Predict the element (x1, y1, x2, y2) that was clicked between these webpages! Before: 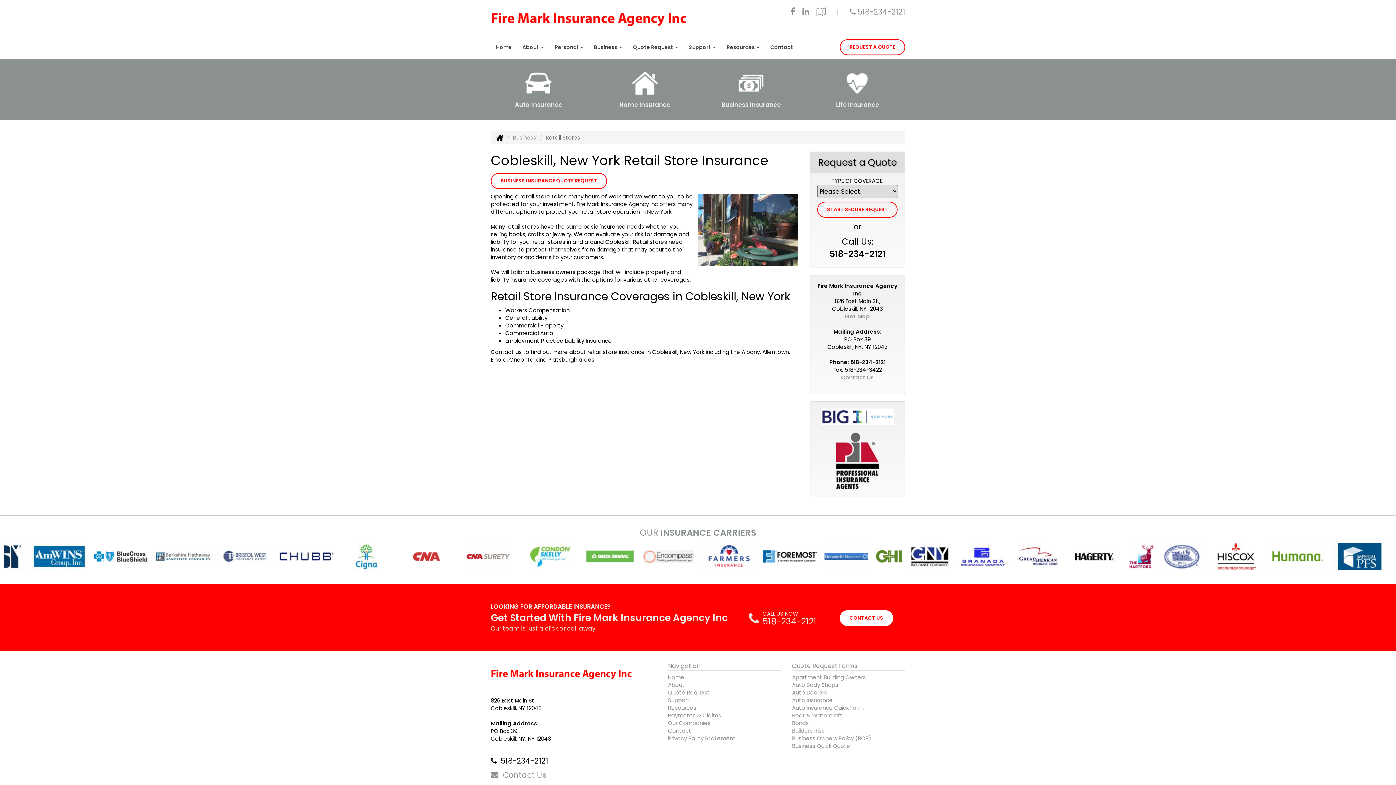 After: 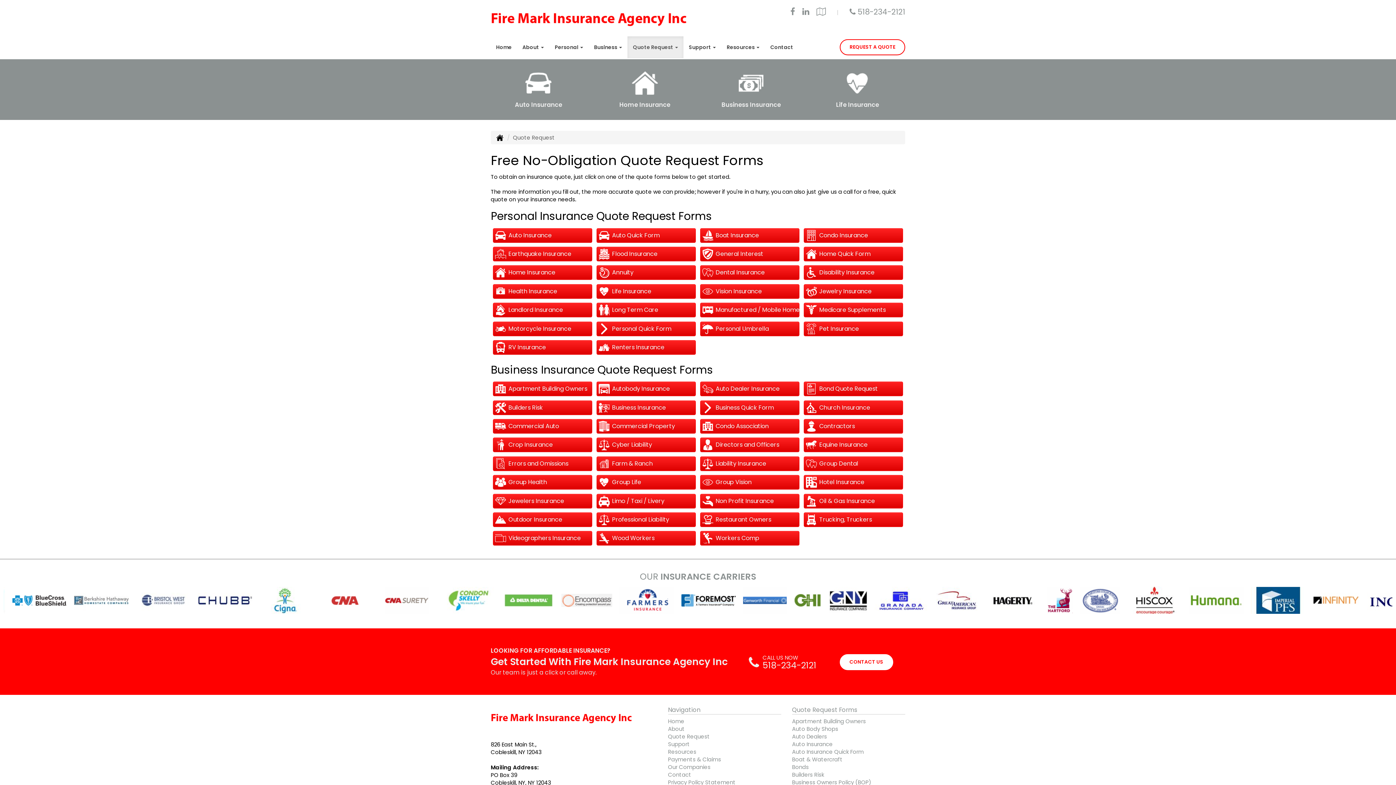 Action: label: Quote Request bbox: (792, 662, 857, 670)